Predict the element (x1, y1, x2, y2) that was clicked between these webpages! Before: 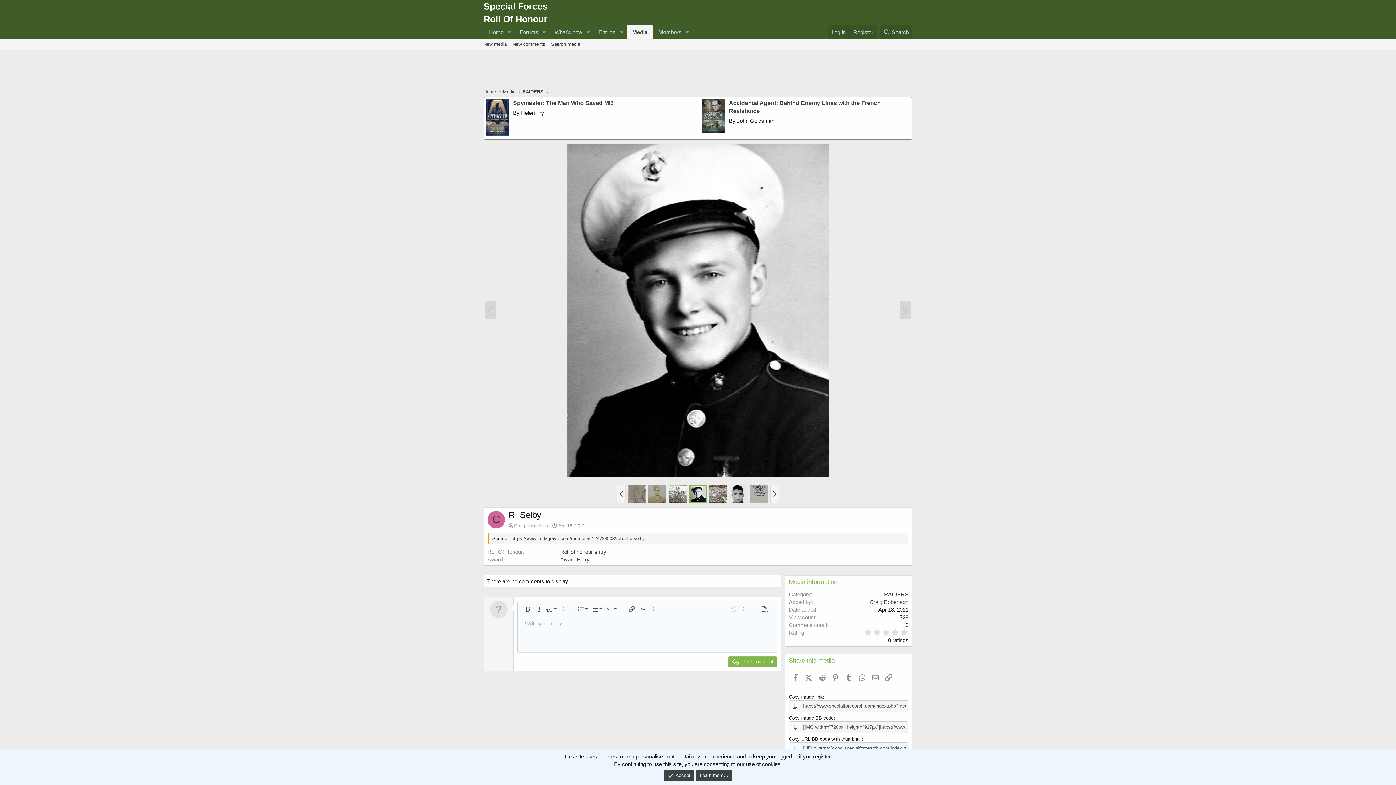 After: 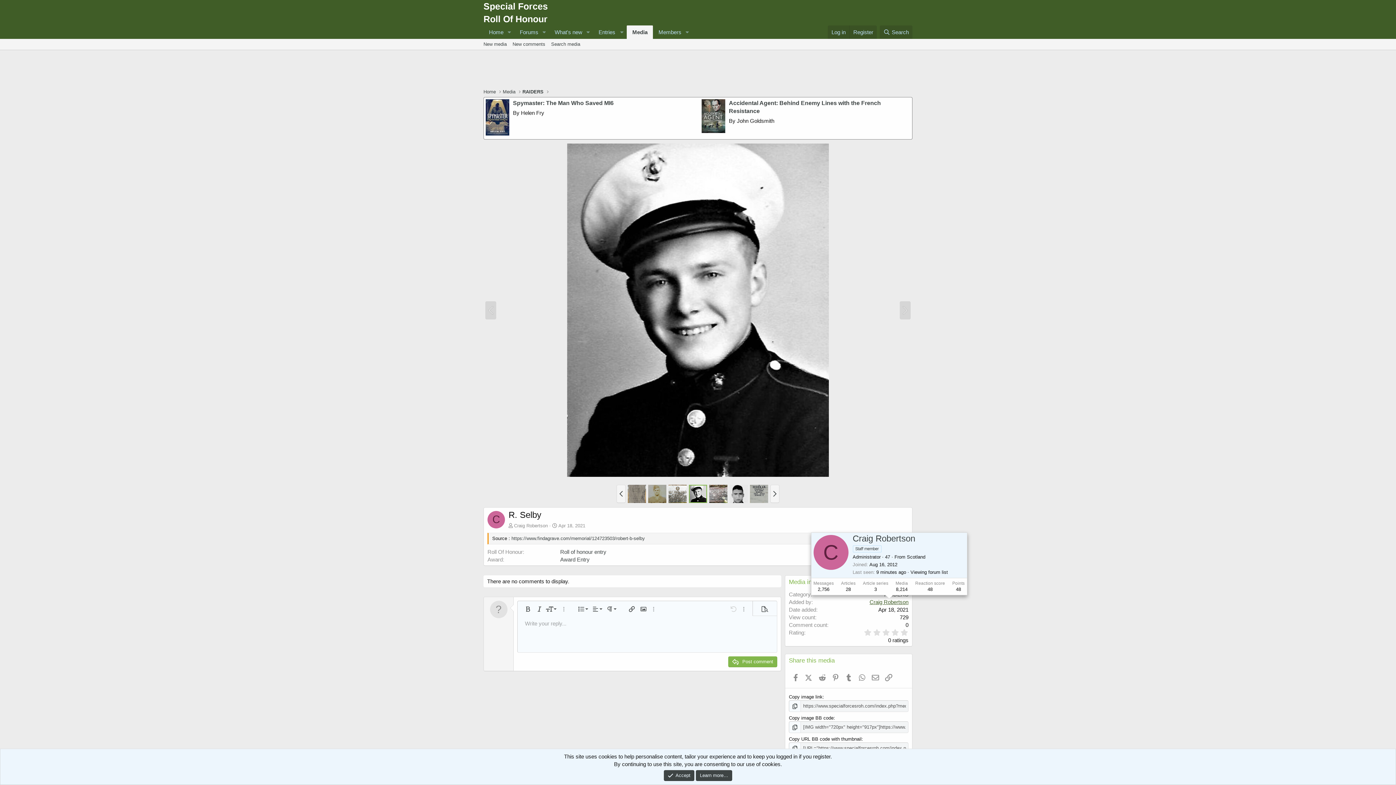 Action: label: Craig Robertson bbox: (869, 599, 908, 605)